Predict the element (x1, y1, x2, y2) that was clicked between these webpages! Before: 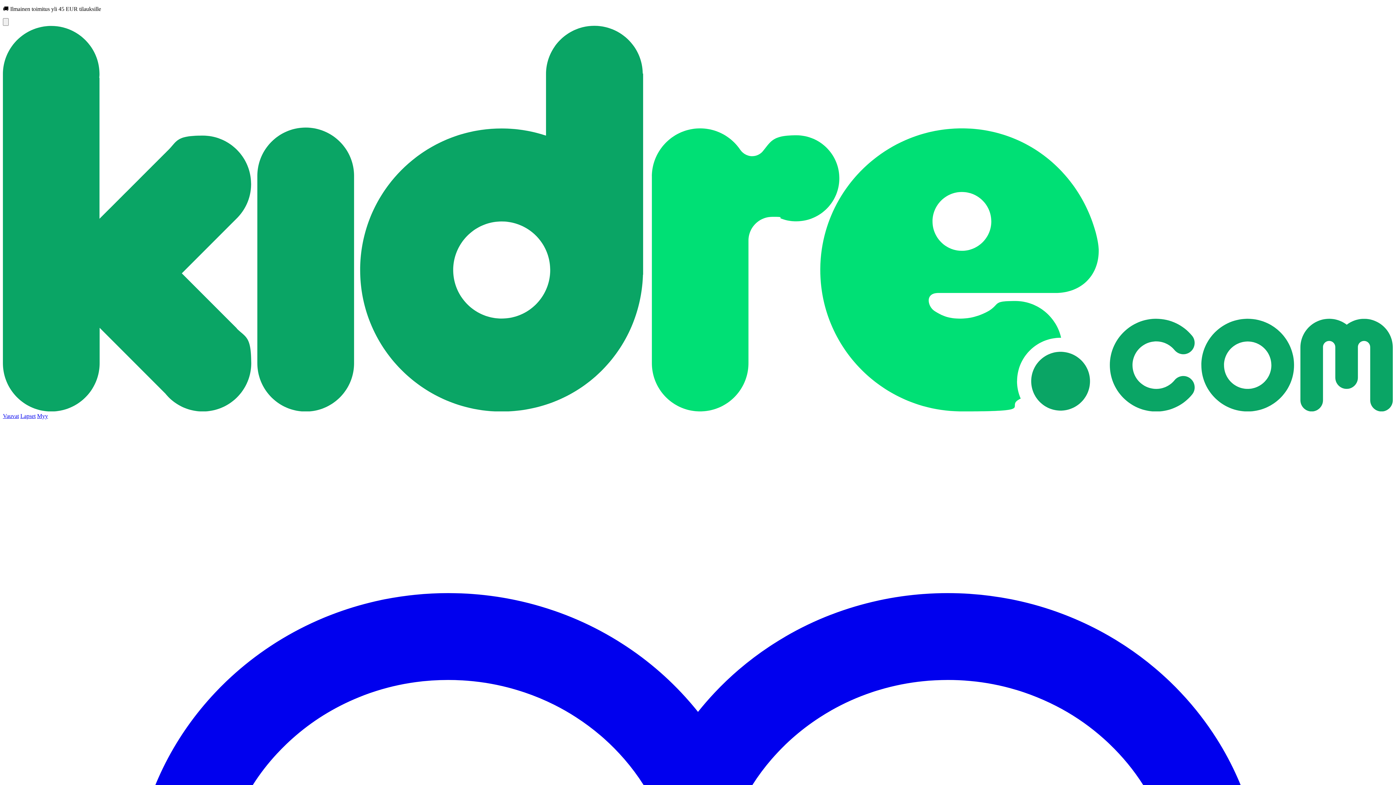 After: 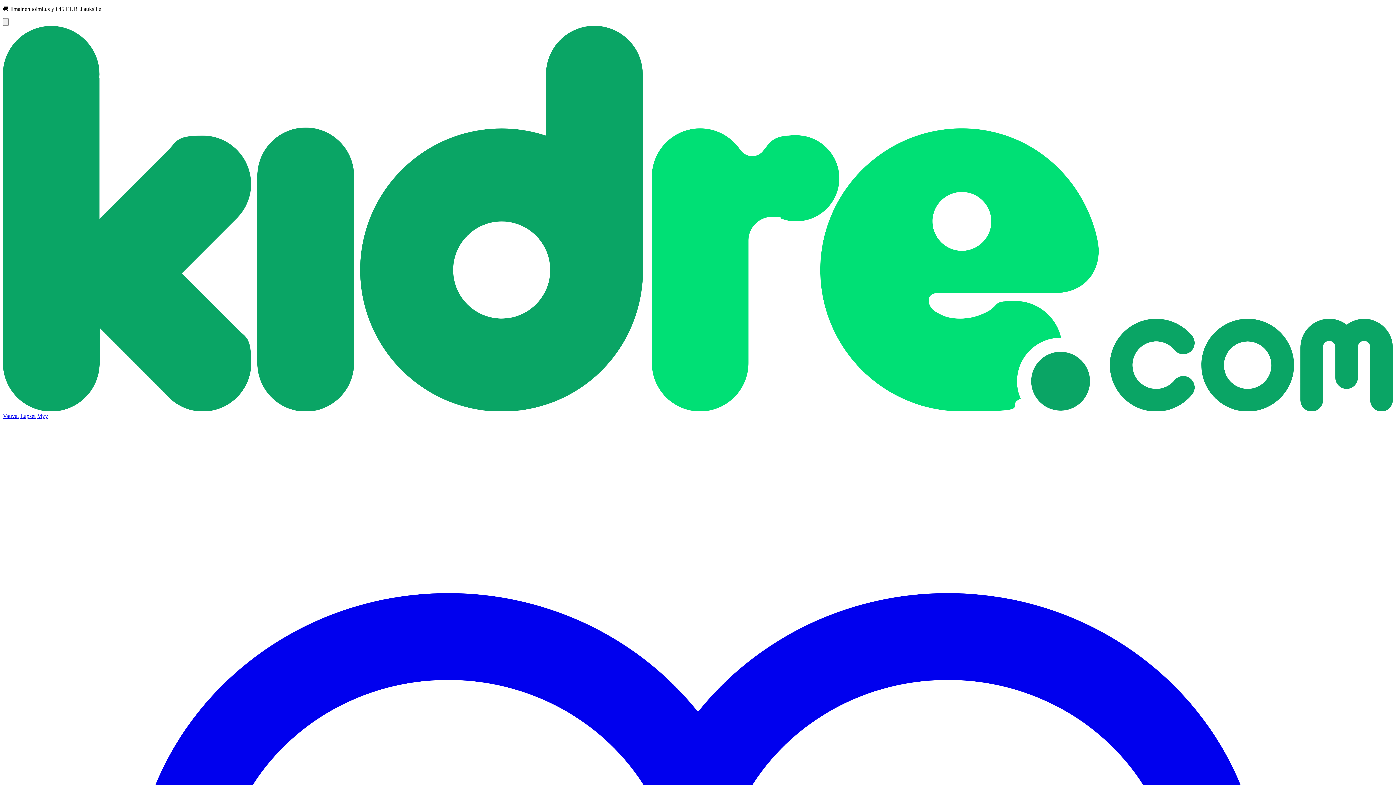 Action: bbox: (2, 406, 1393, 412)